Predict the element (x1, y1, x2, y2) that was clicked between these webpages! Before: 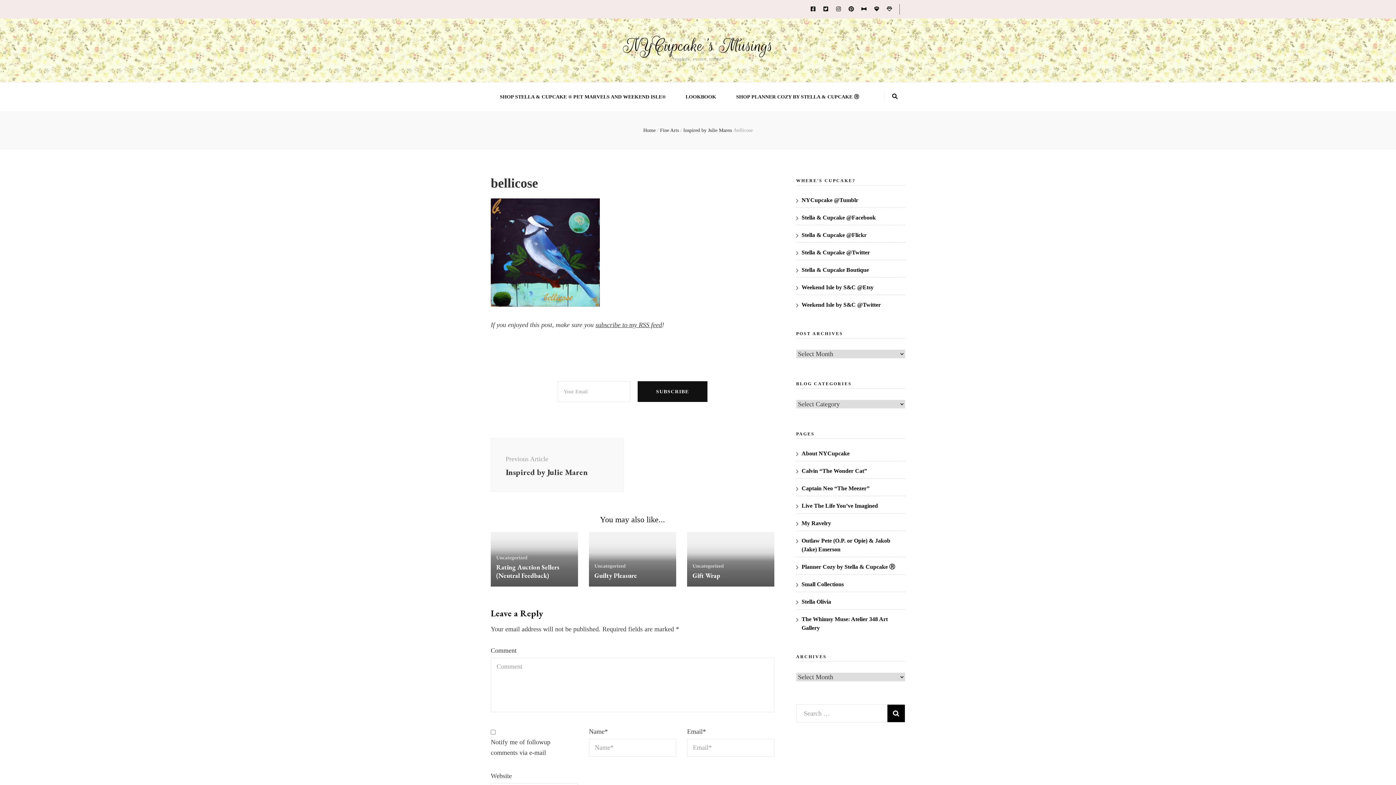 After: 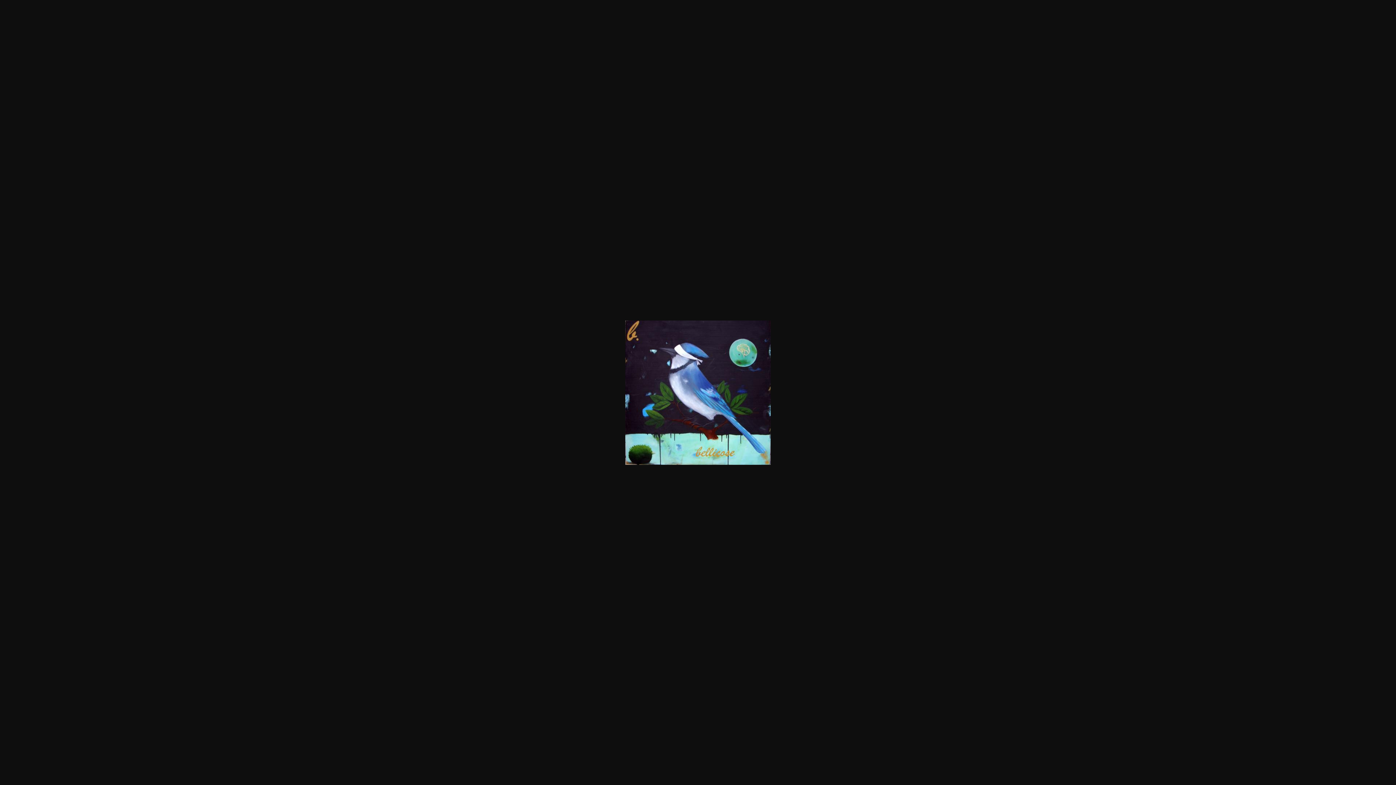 Action: bbox: (490, 301, 600, 308)